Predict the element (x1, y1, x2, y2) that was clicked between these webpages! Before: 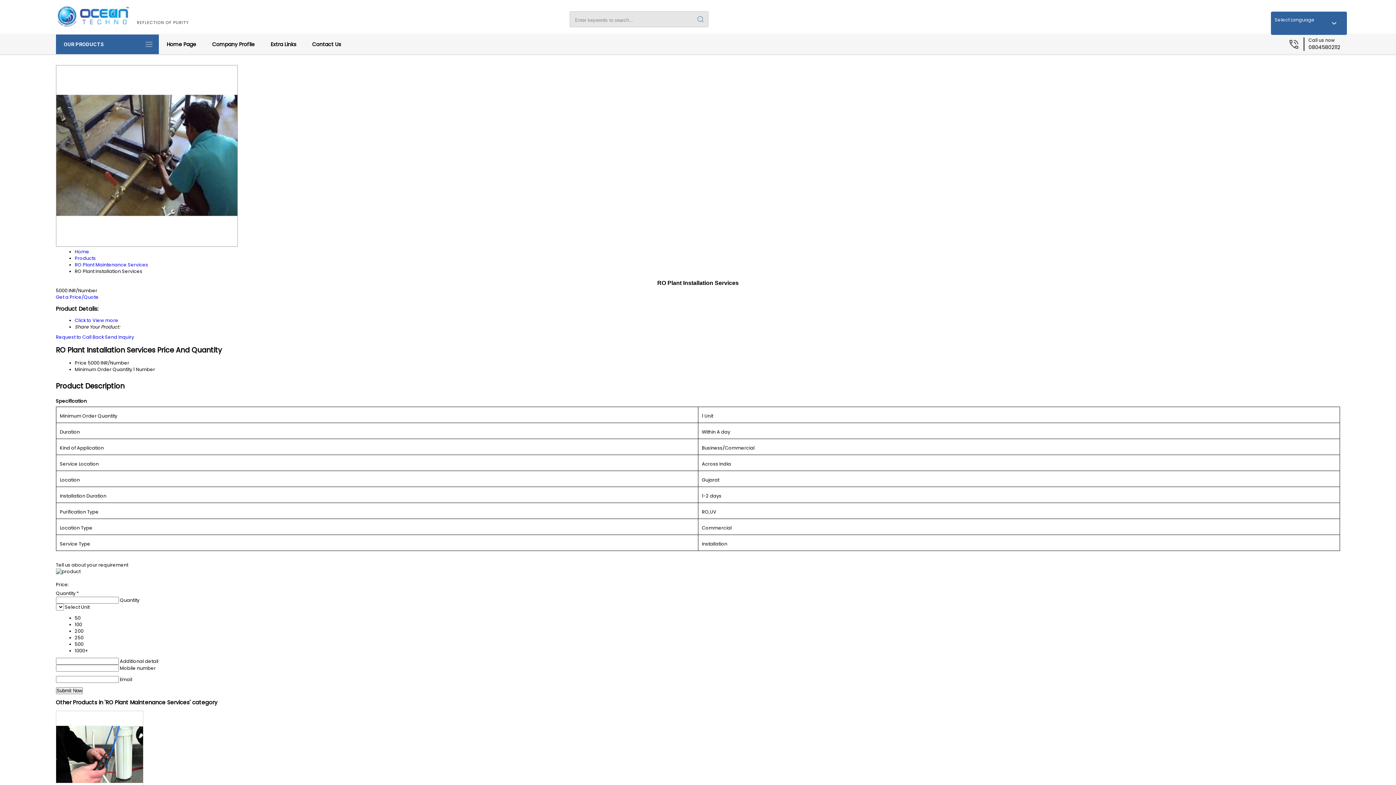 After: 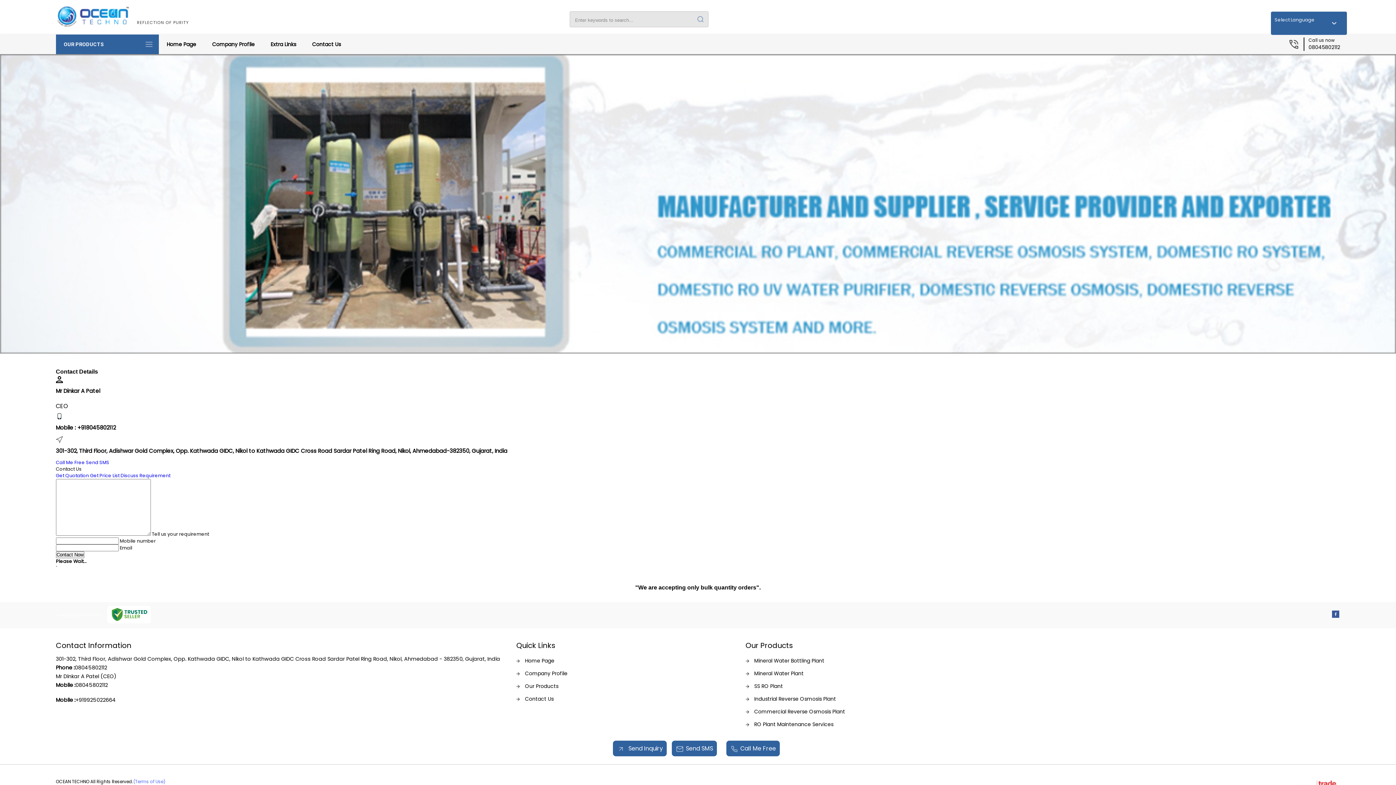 Action: label: Contact Us bbox: (304, 34, 348, 54)